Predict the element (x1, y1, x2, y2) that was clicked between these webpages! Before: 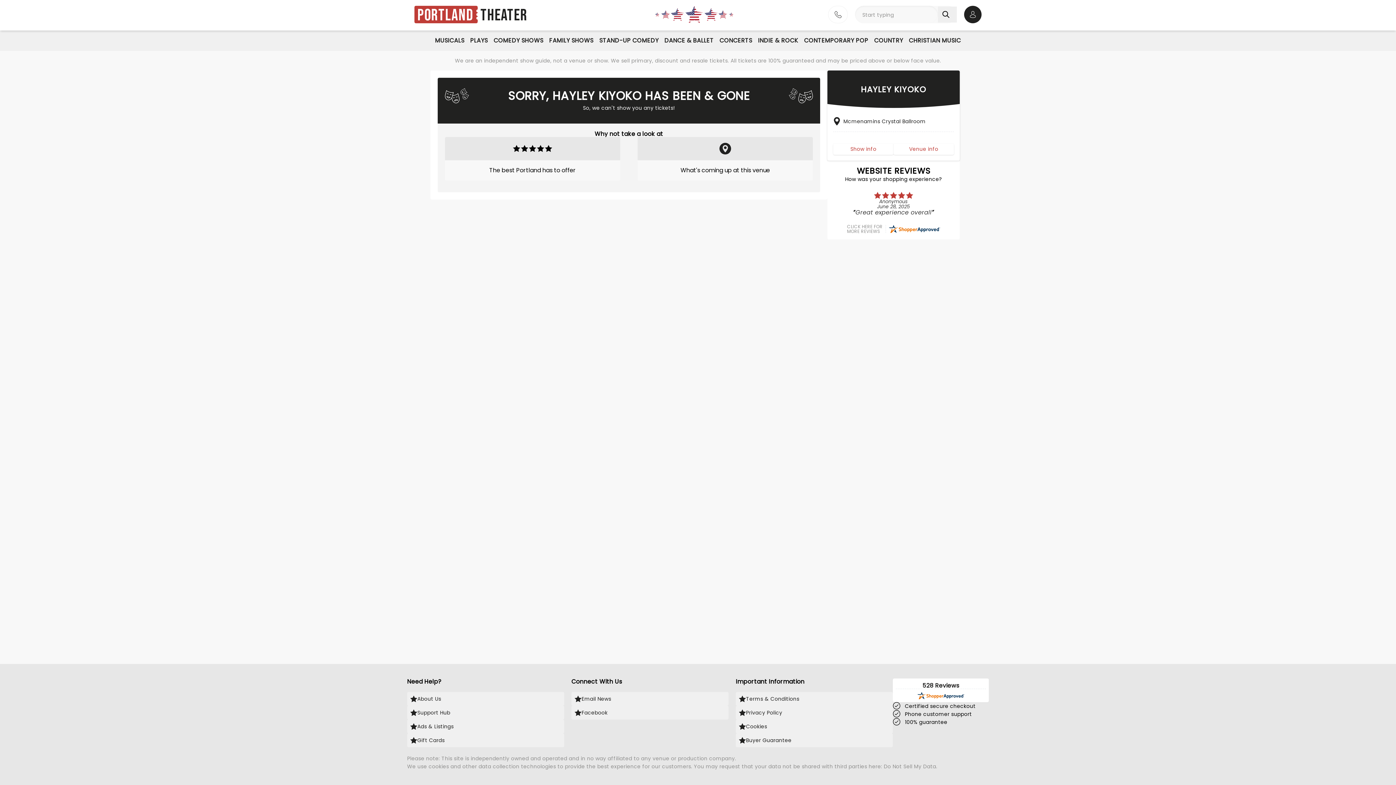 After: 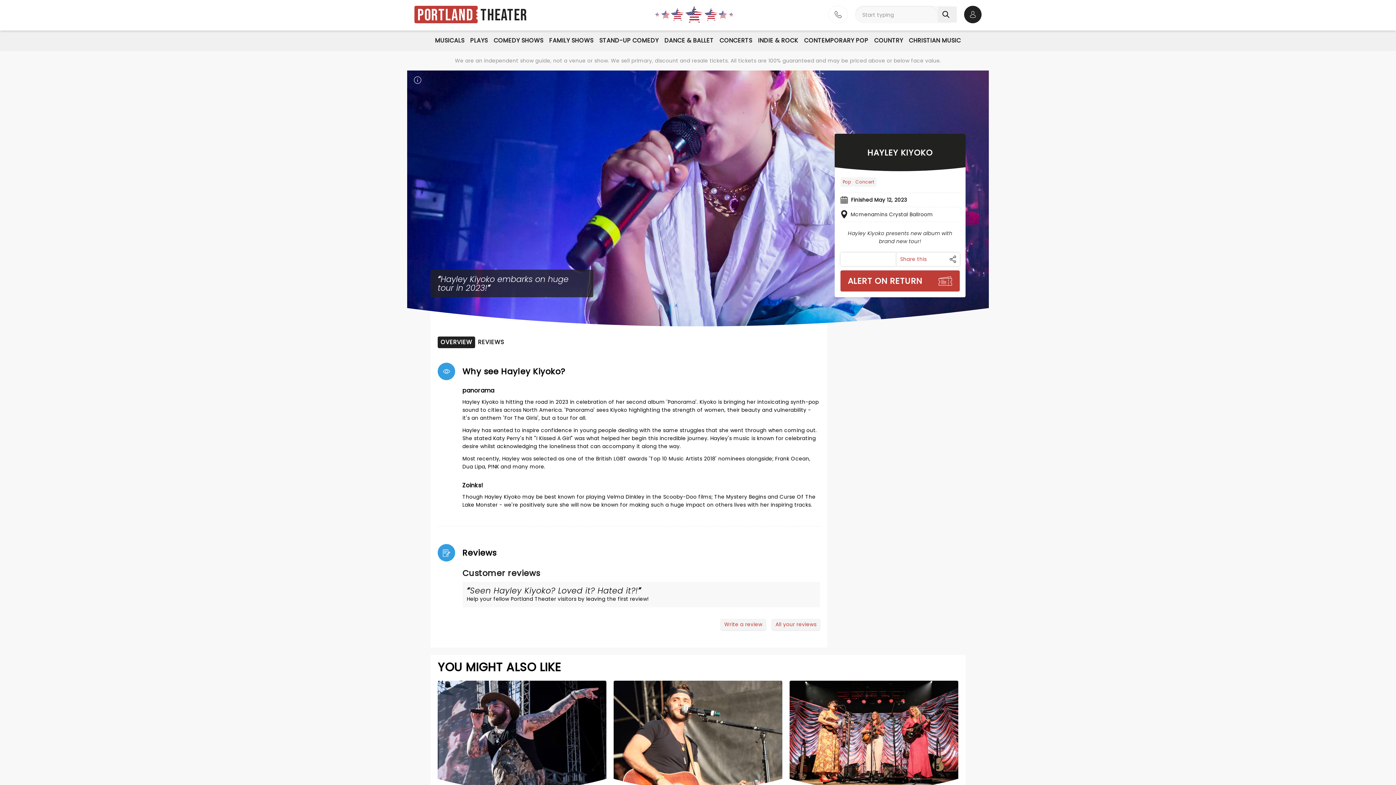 Action: label: HAYLEY KIYOKO bbox: (827, 70, 960, 108)